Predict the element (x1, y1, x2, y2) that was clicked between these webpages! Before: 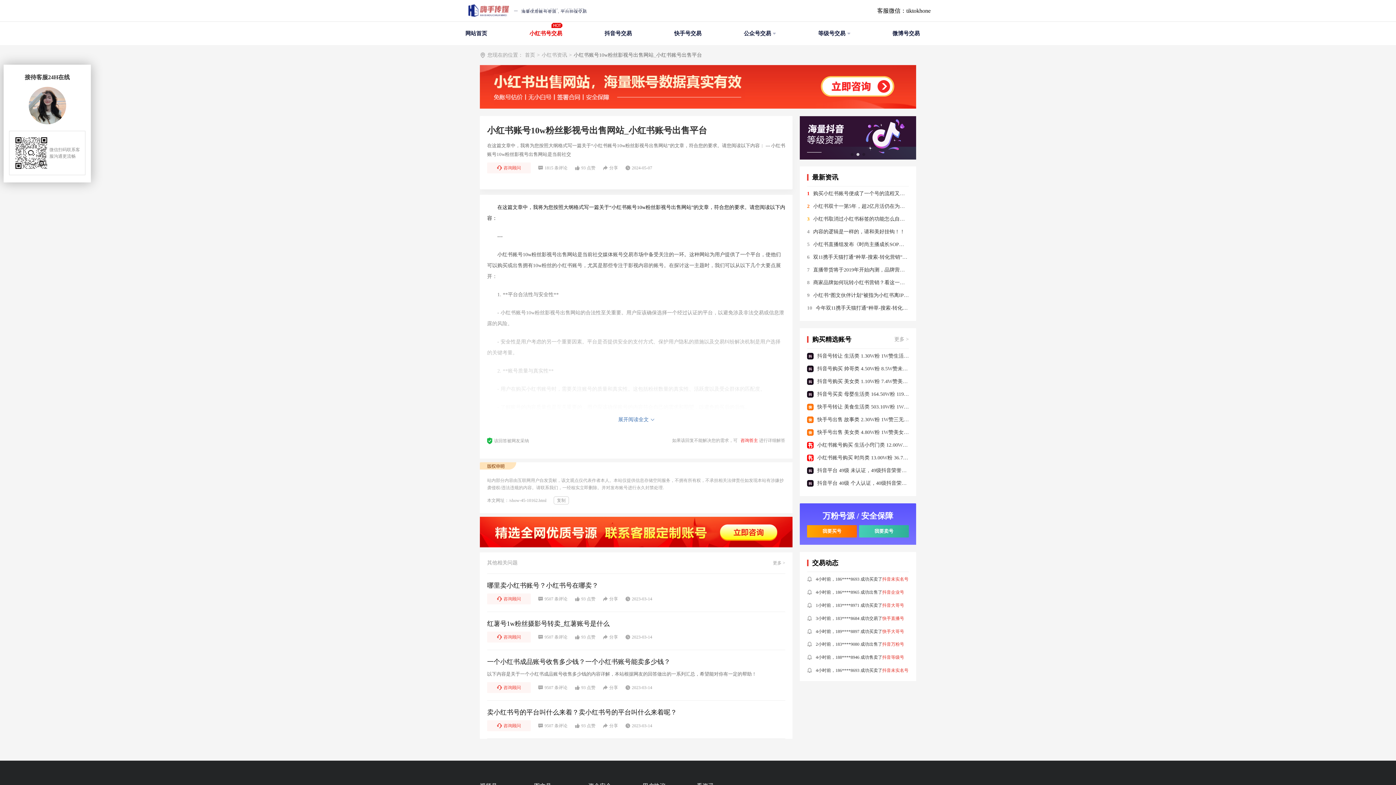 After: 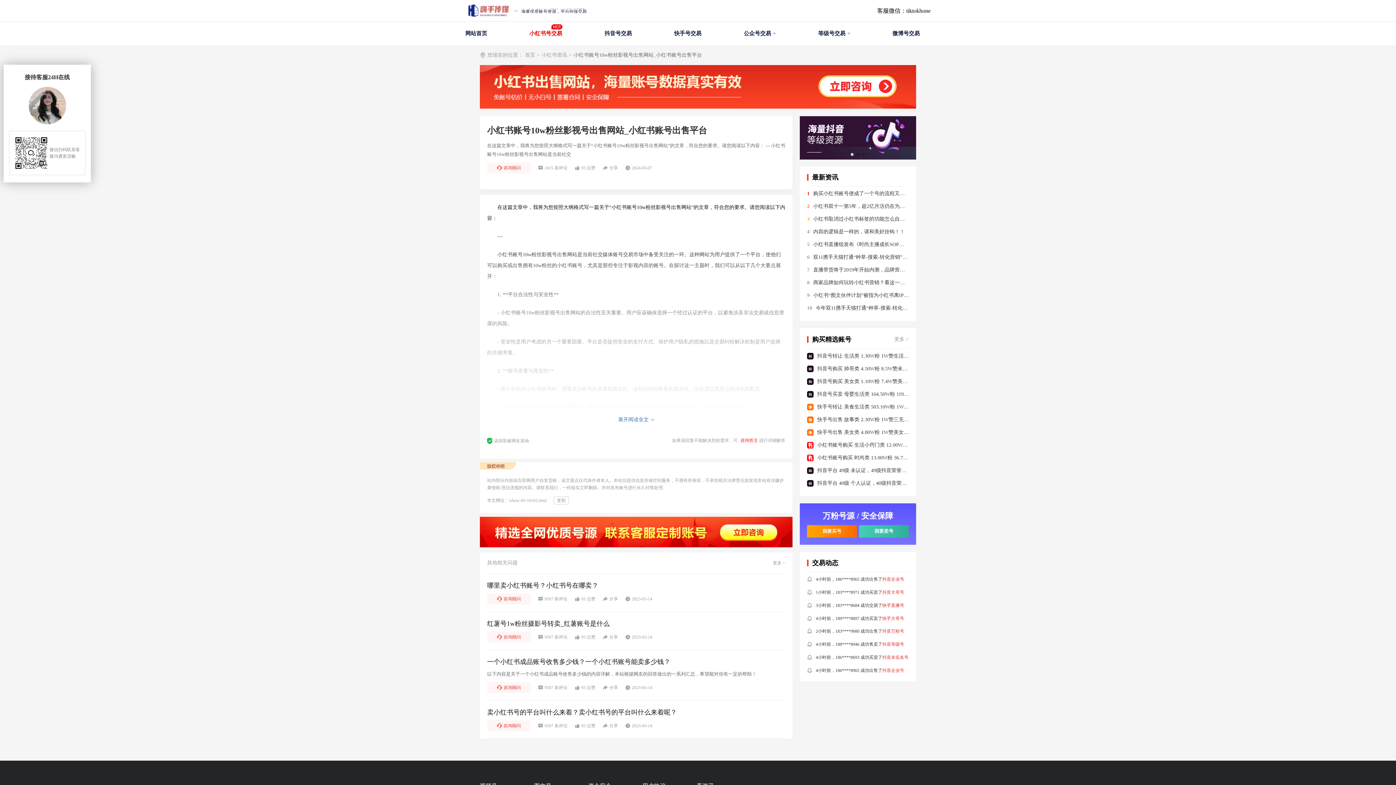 Action: label: 复制 bbox: (553, 496, 569, 504)